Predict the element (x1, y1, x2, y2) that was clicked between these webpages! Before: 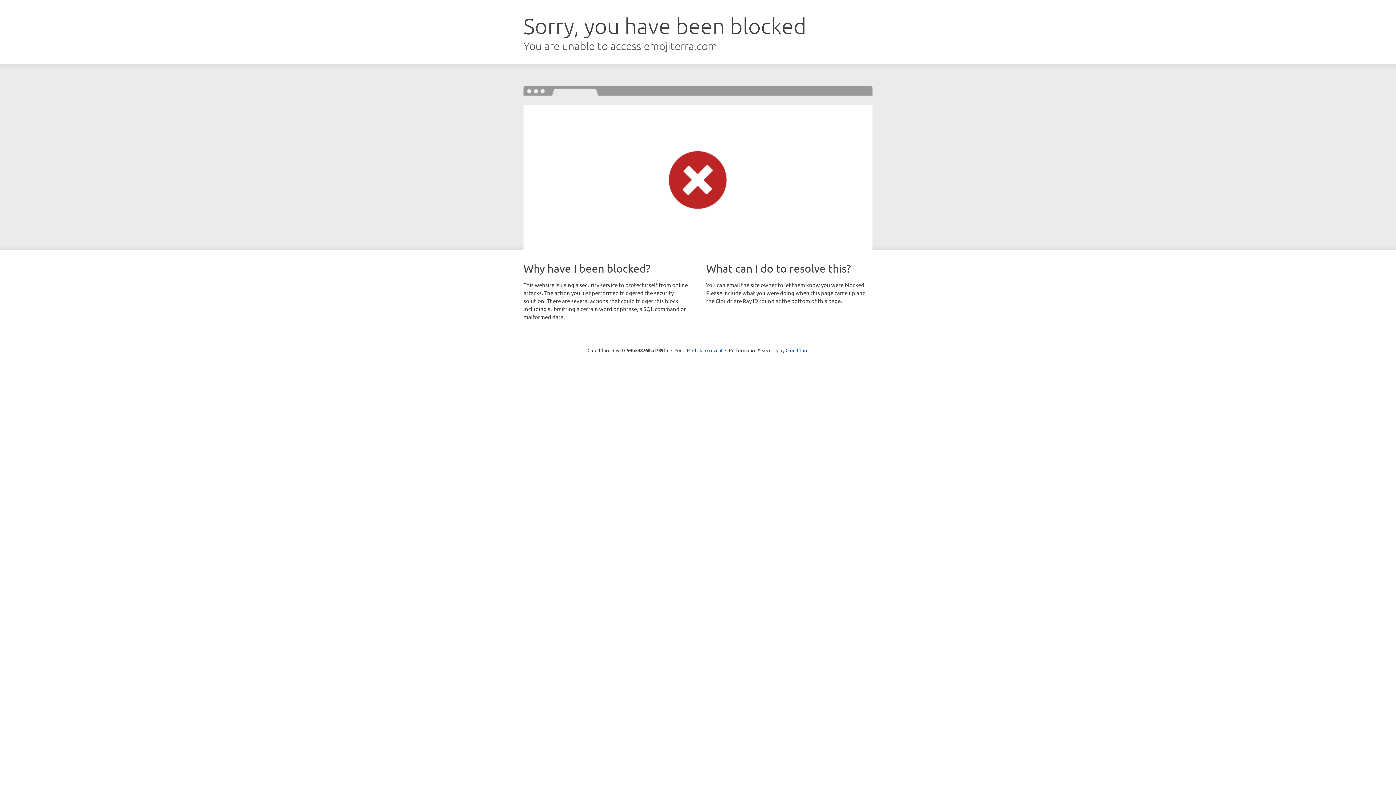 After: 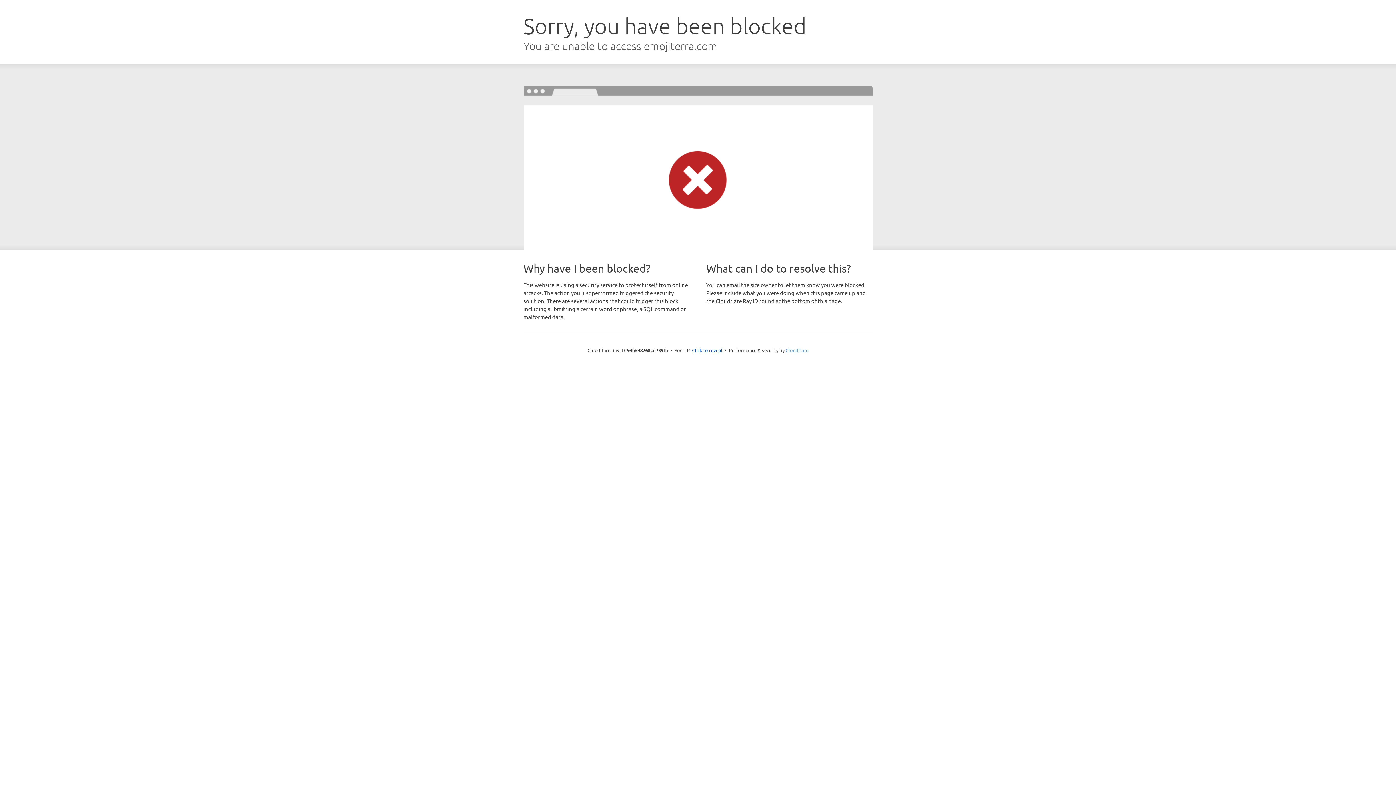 Action: label: Cloudflare bbox: (785, 347, 808, 353)